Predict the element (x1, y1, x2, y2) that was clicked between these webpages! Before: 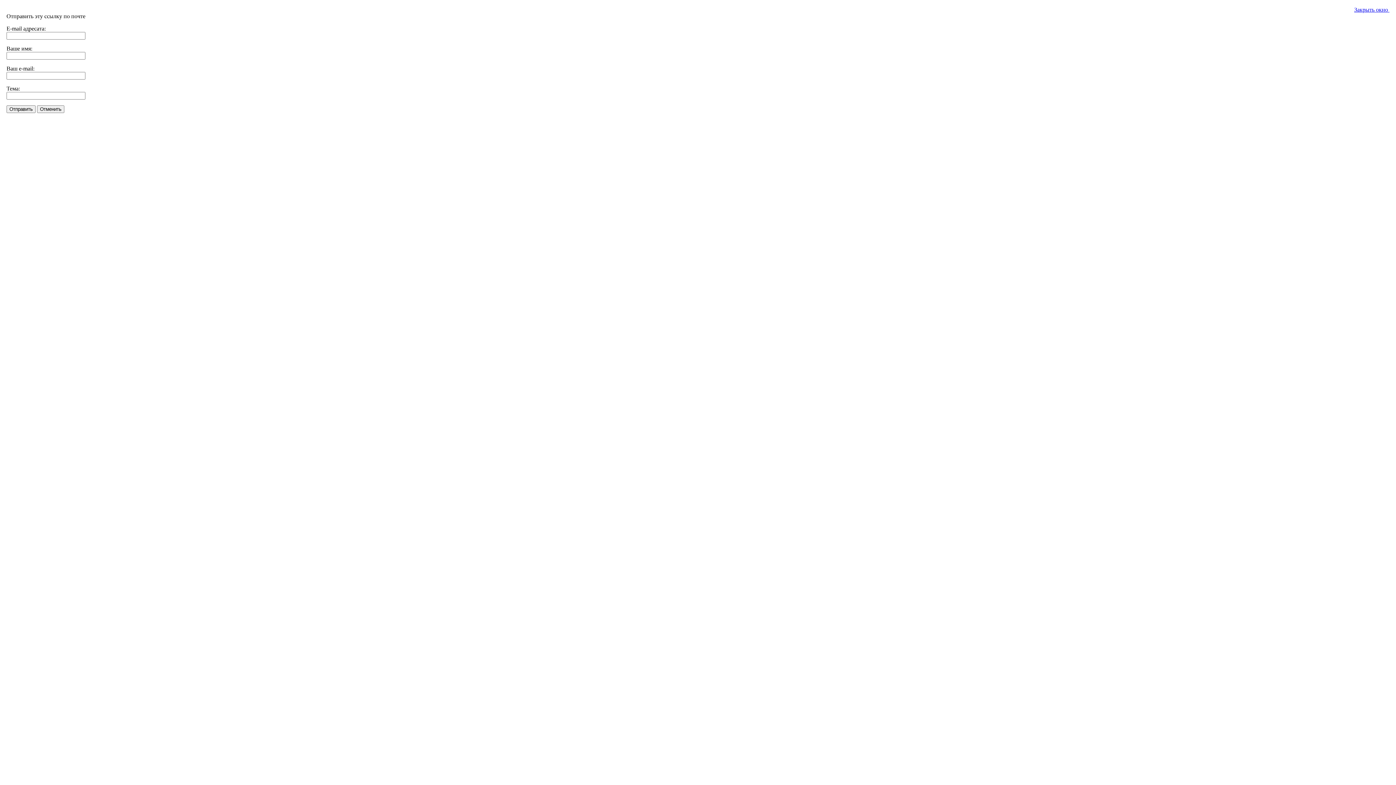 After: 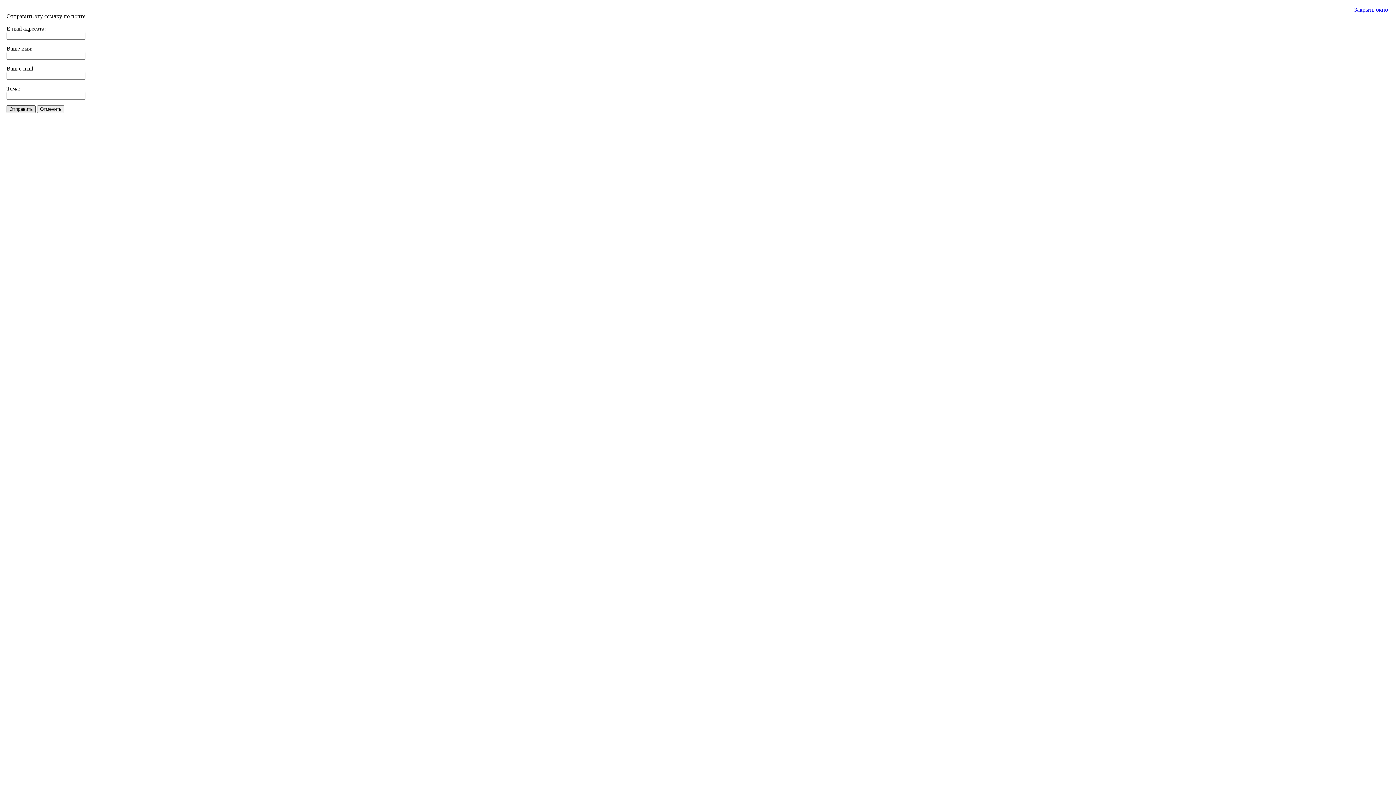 Action: label: Отправить bbox: (6, 105, 35, 113)